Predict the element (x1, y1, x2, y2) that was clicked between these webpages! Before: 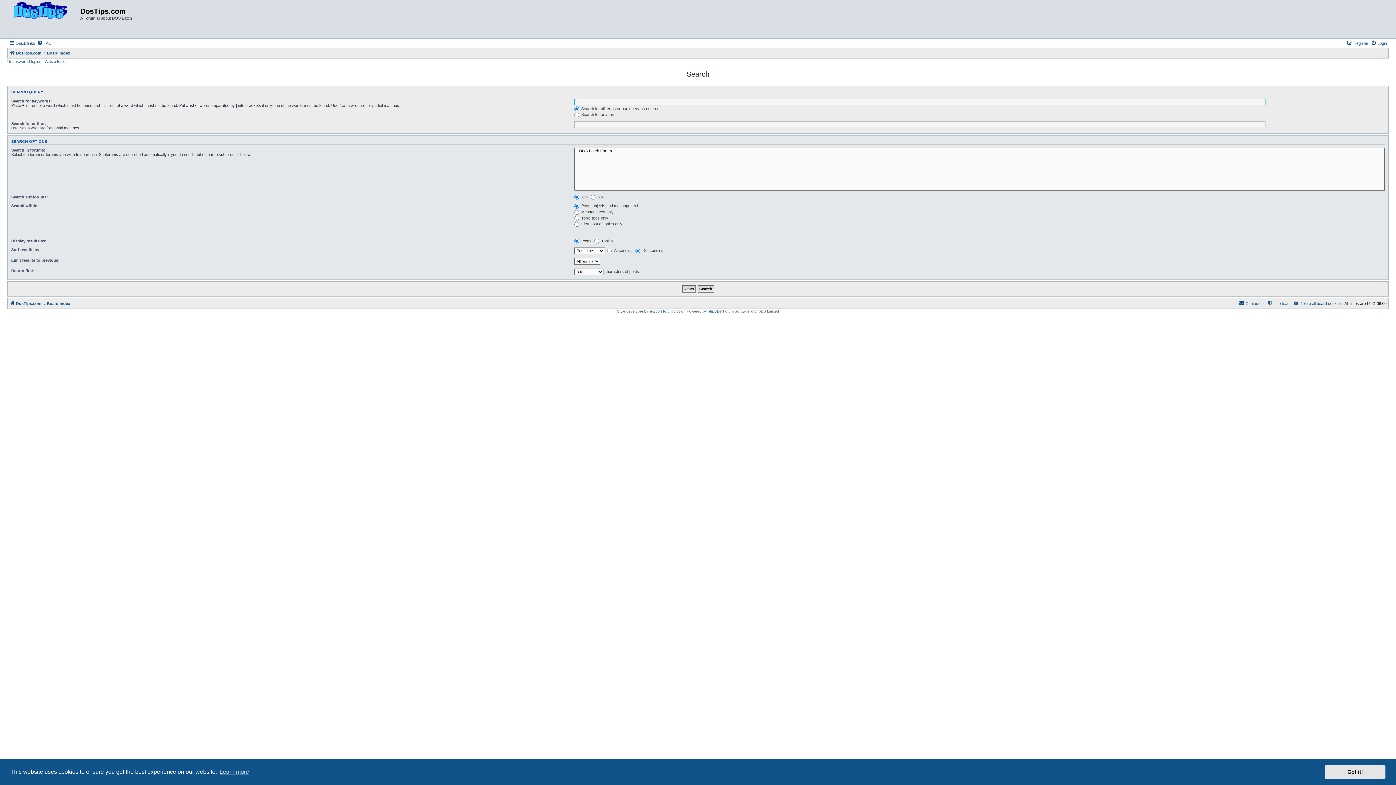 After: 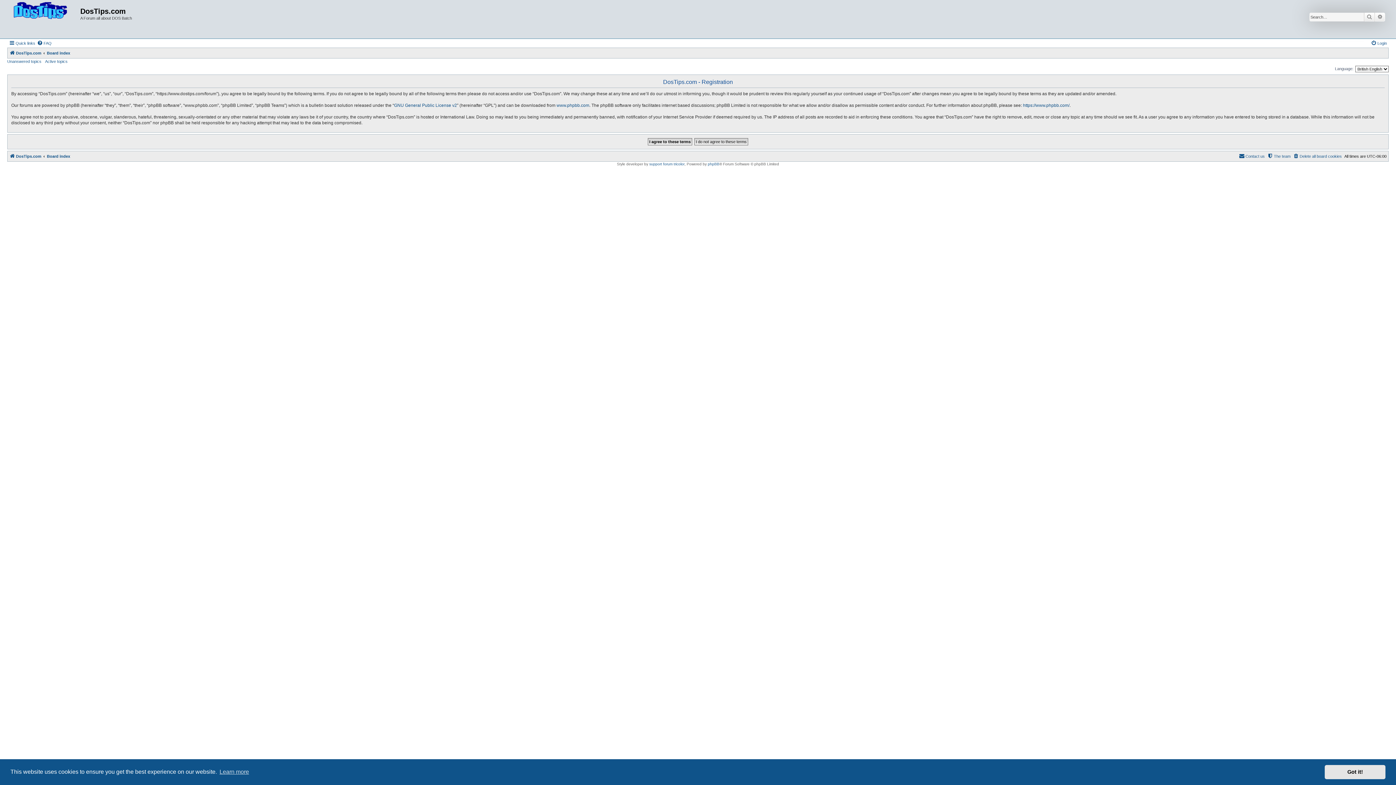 Action: label: Register bbox: (1347, 38, 1368, 47)